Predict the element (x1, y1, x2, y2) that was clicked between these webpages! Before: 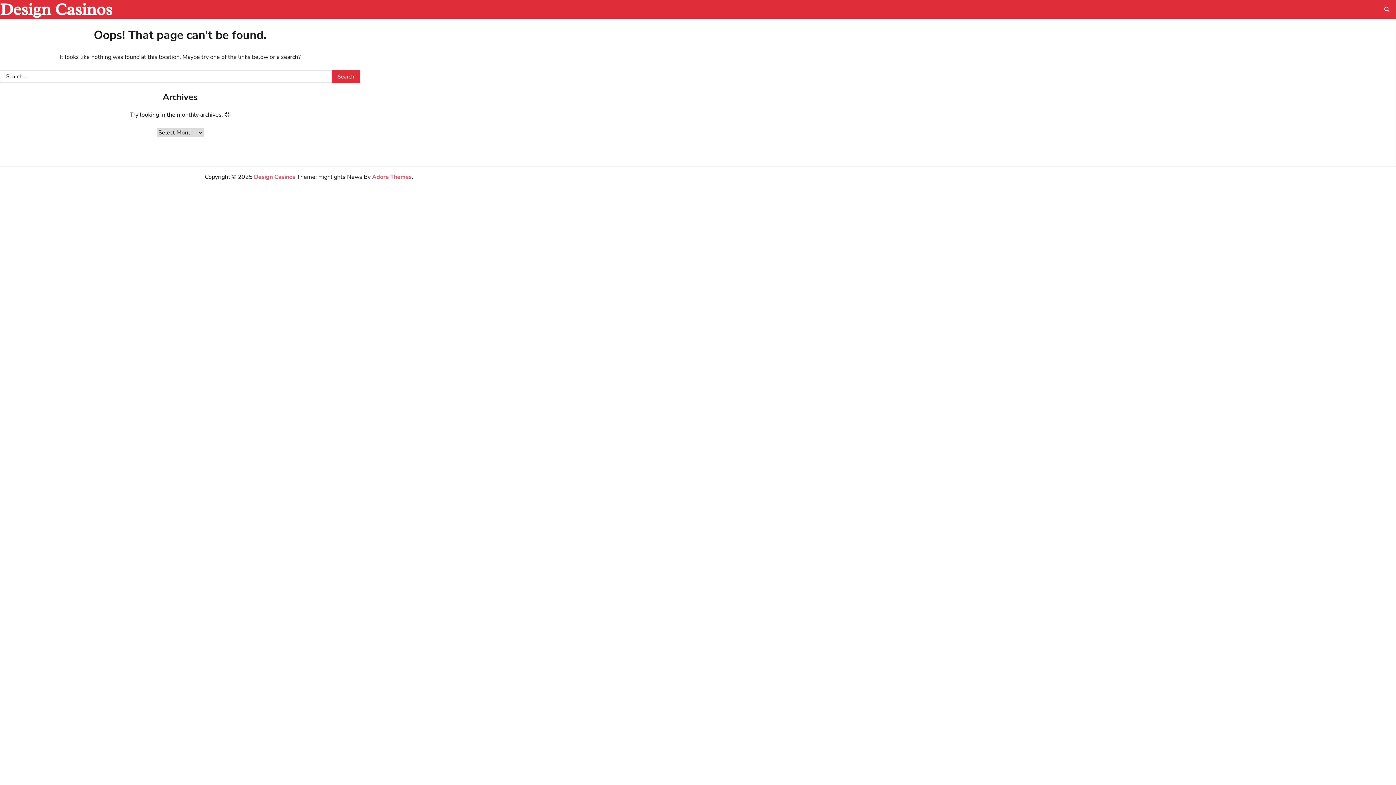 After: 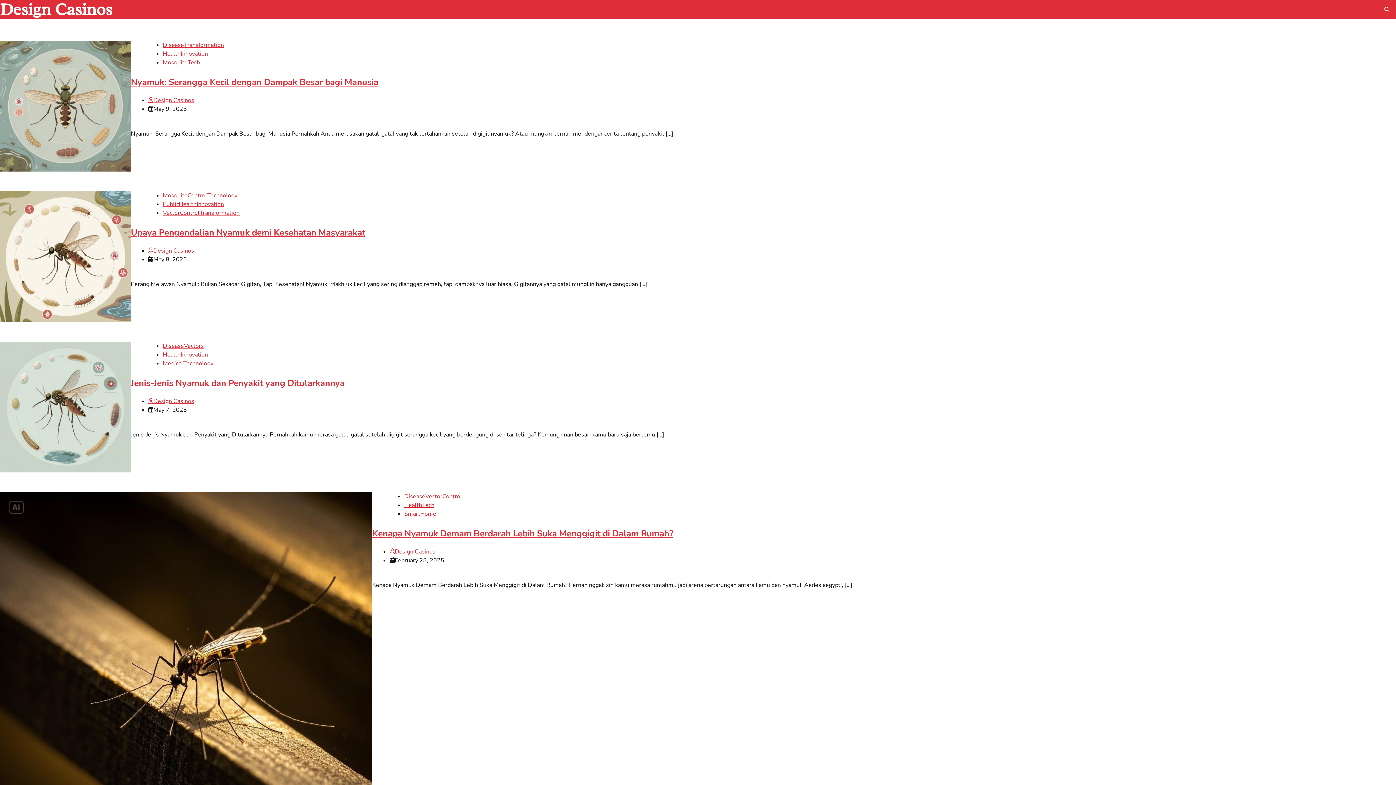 Action: label: Design Casinos bbox: (0, -1, 112, 20)